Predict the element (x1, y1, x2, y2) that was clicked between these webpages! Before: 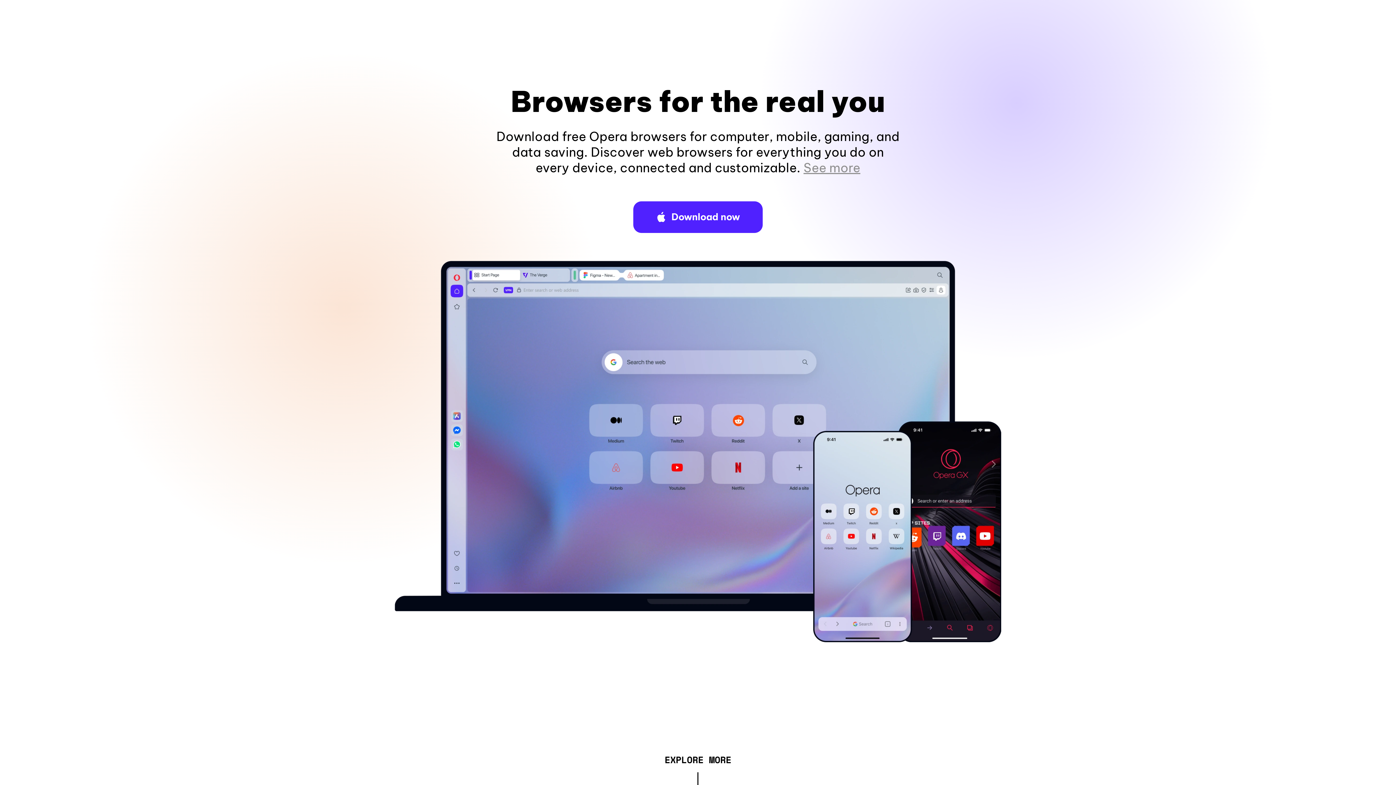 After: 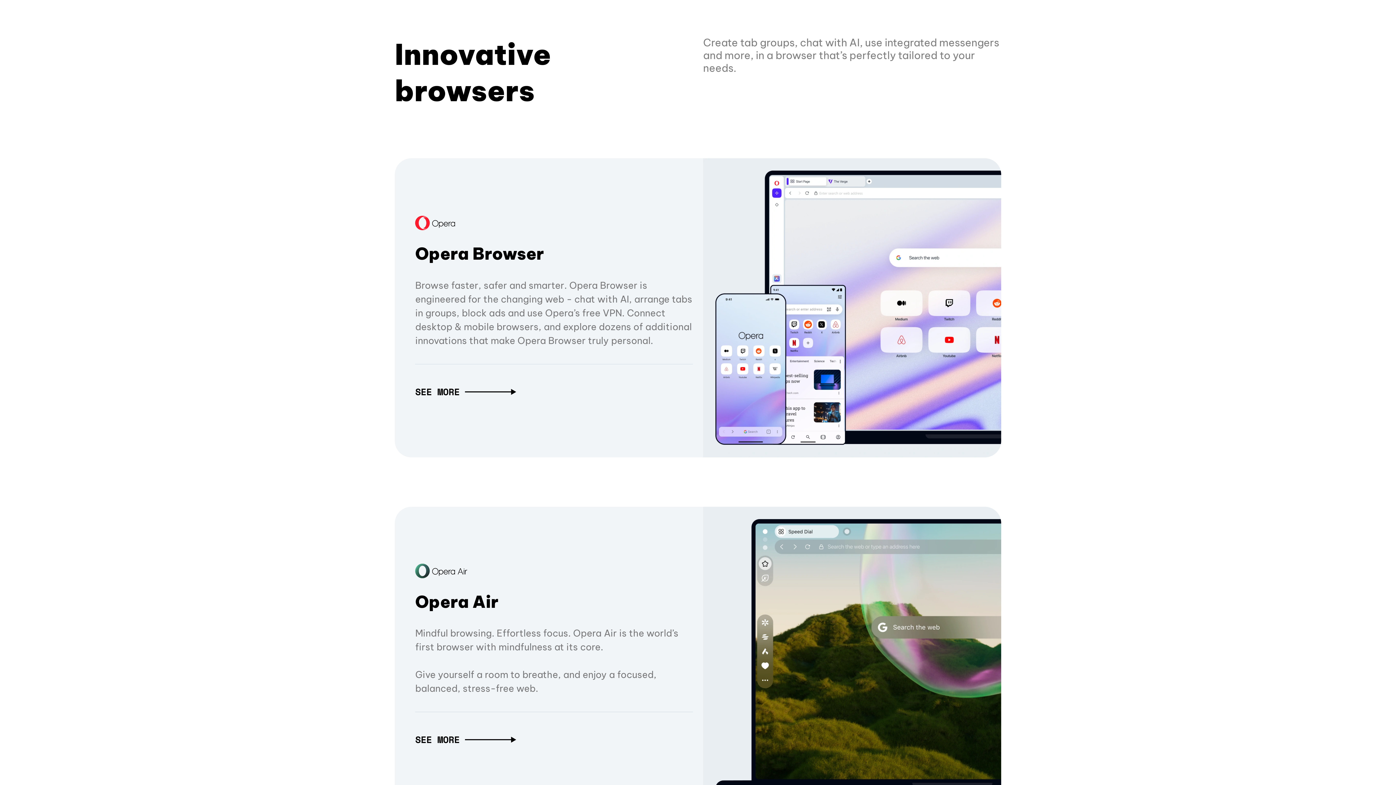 Action: label: EXPLORE MORE bbox: (664, 757, 731, 765)